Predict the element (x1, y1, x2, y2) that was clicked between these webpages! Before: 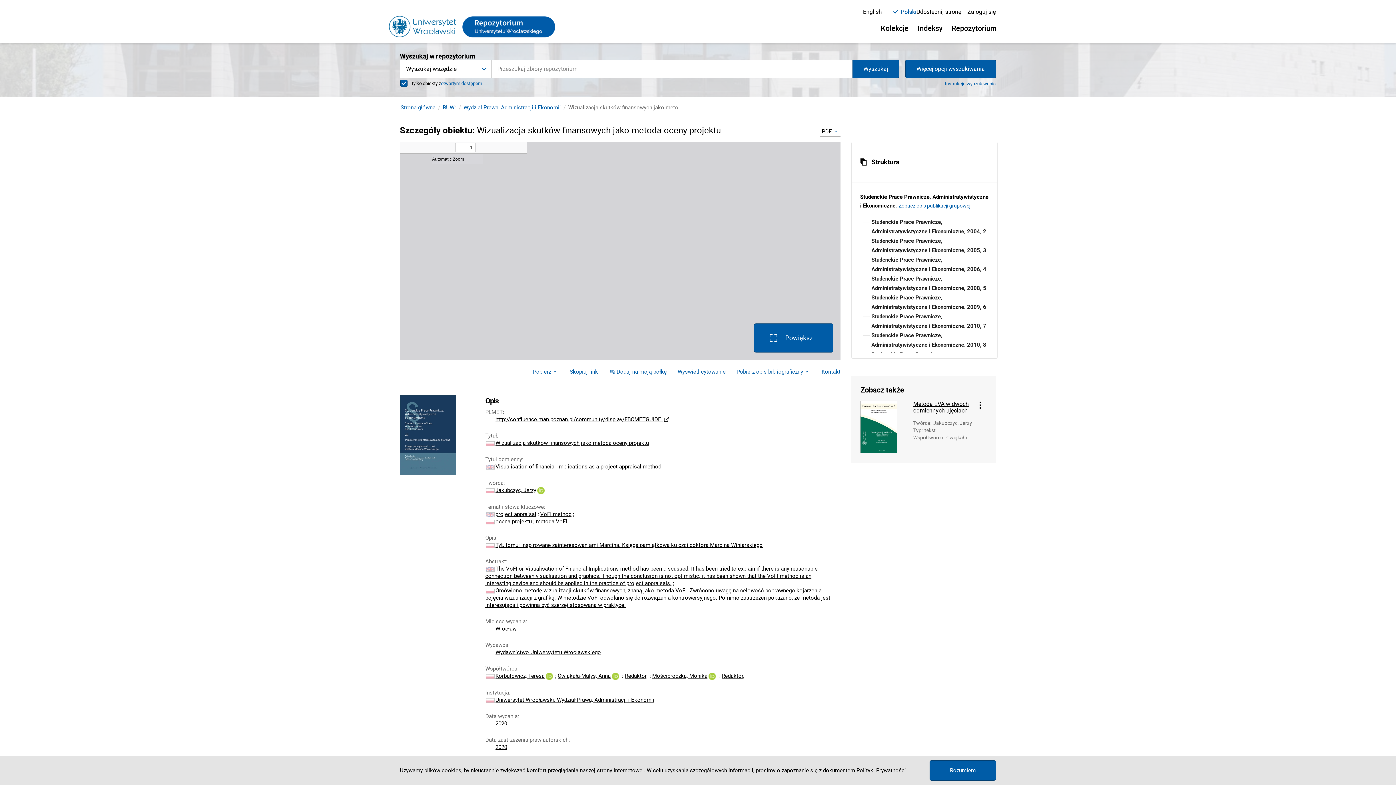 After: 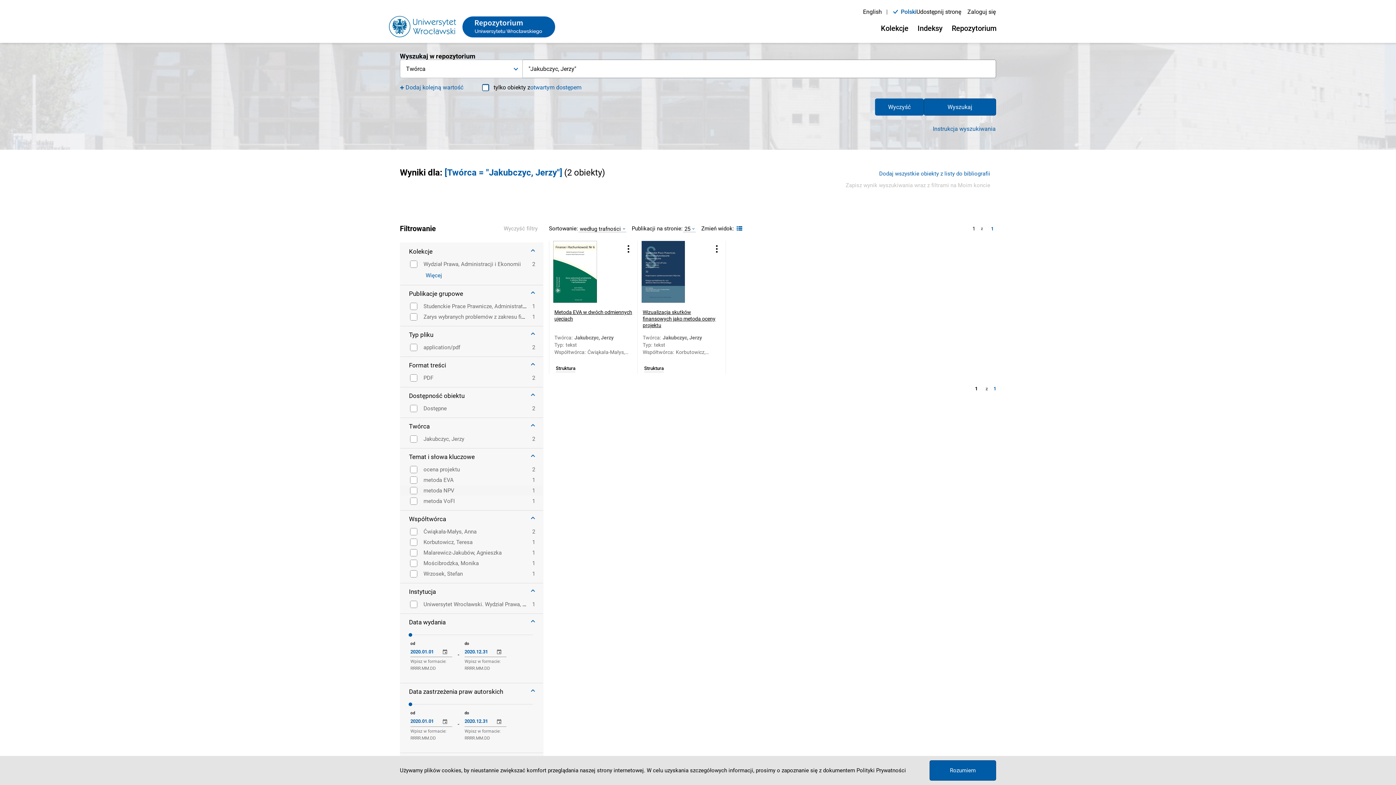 Action: label: Jakubczyc, Jerzy bbox: (495, 487, 536, 493)